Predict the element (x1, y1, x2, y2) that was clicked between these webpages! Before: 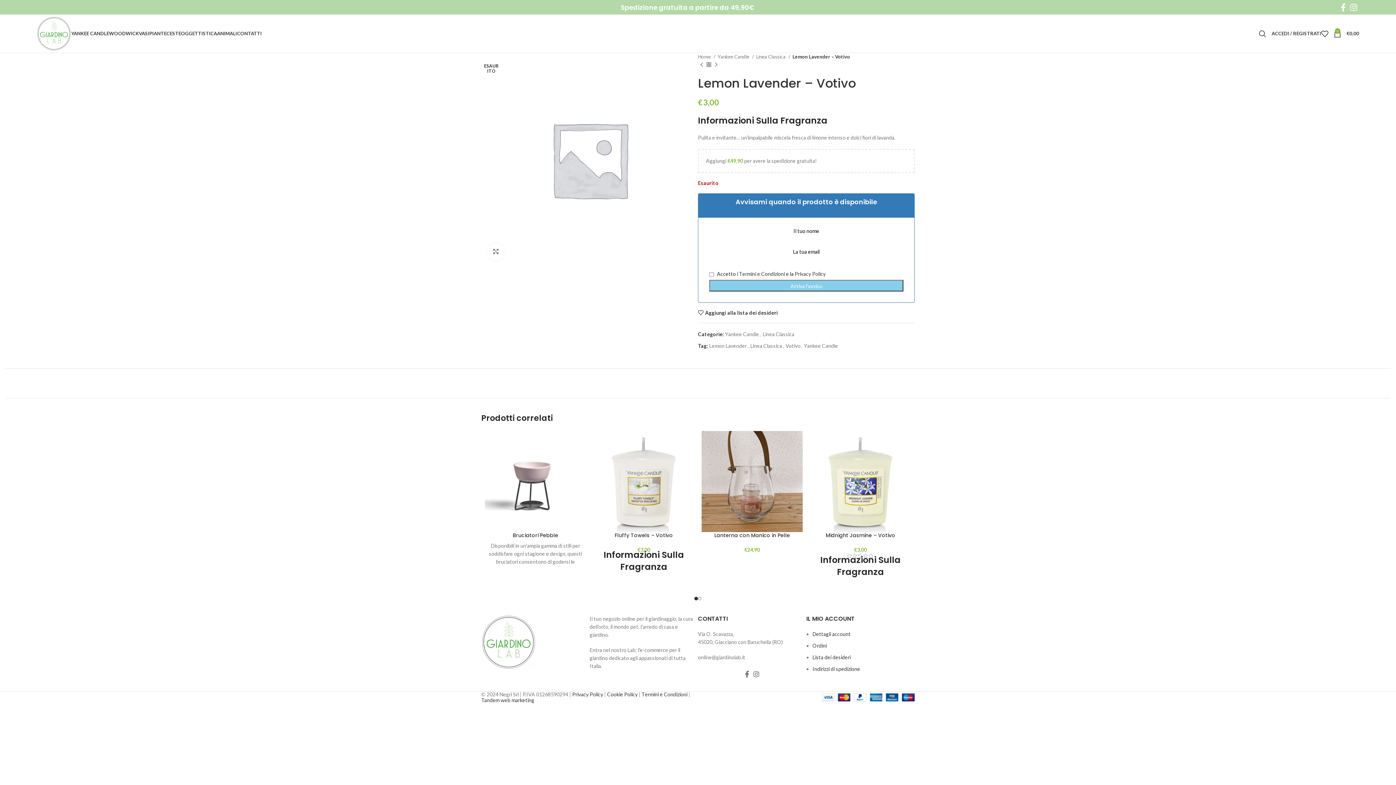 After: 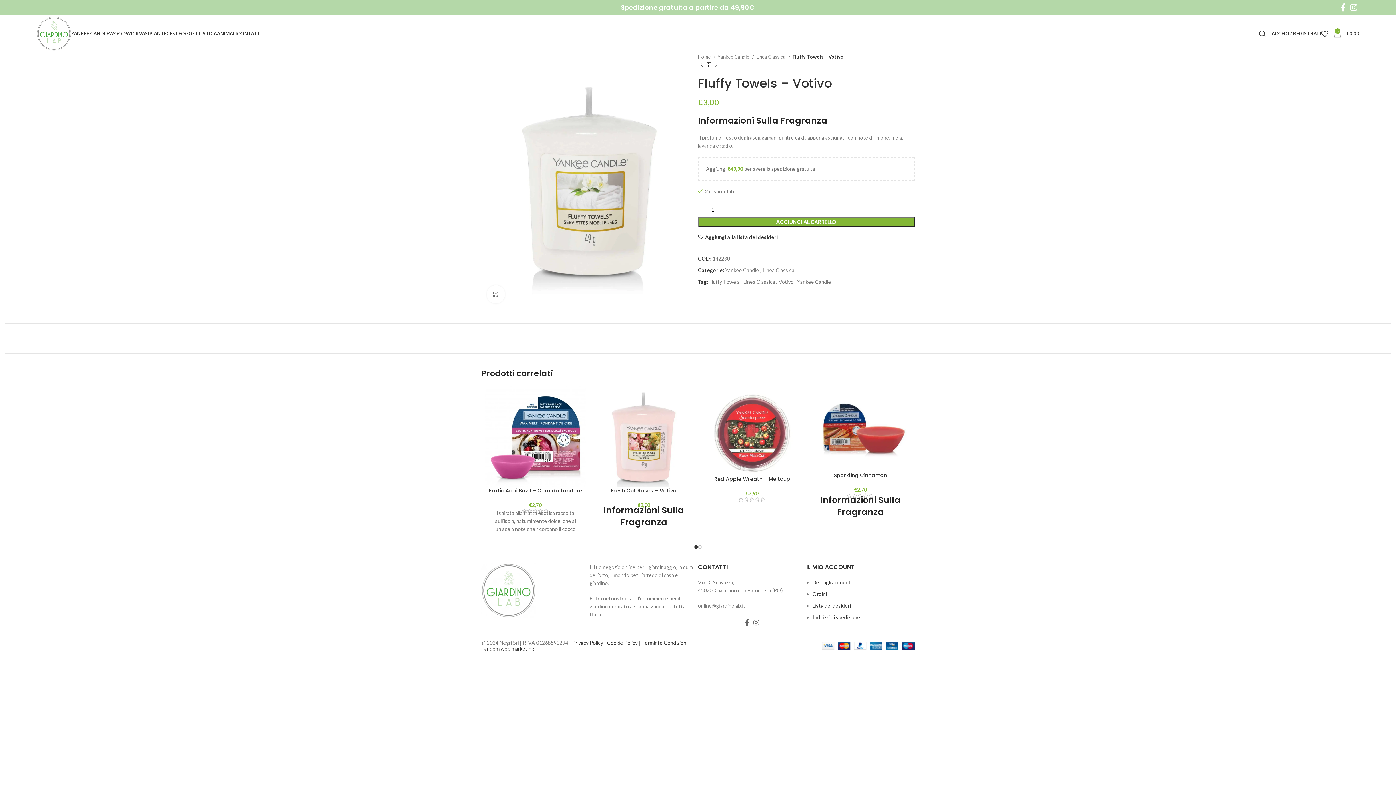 Action: label: Fluffy Towels – Votivo bbox: (614, 532, 673, 539)